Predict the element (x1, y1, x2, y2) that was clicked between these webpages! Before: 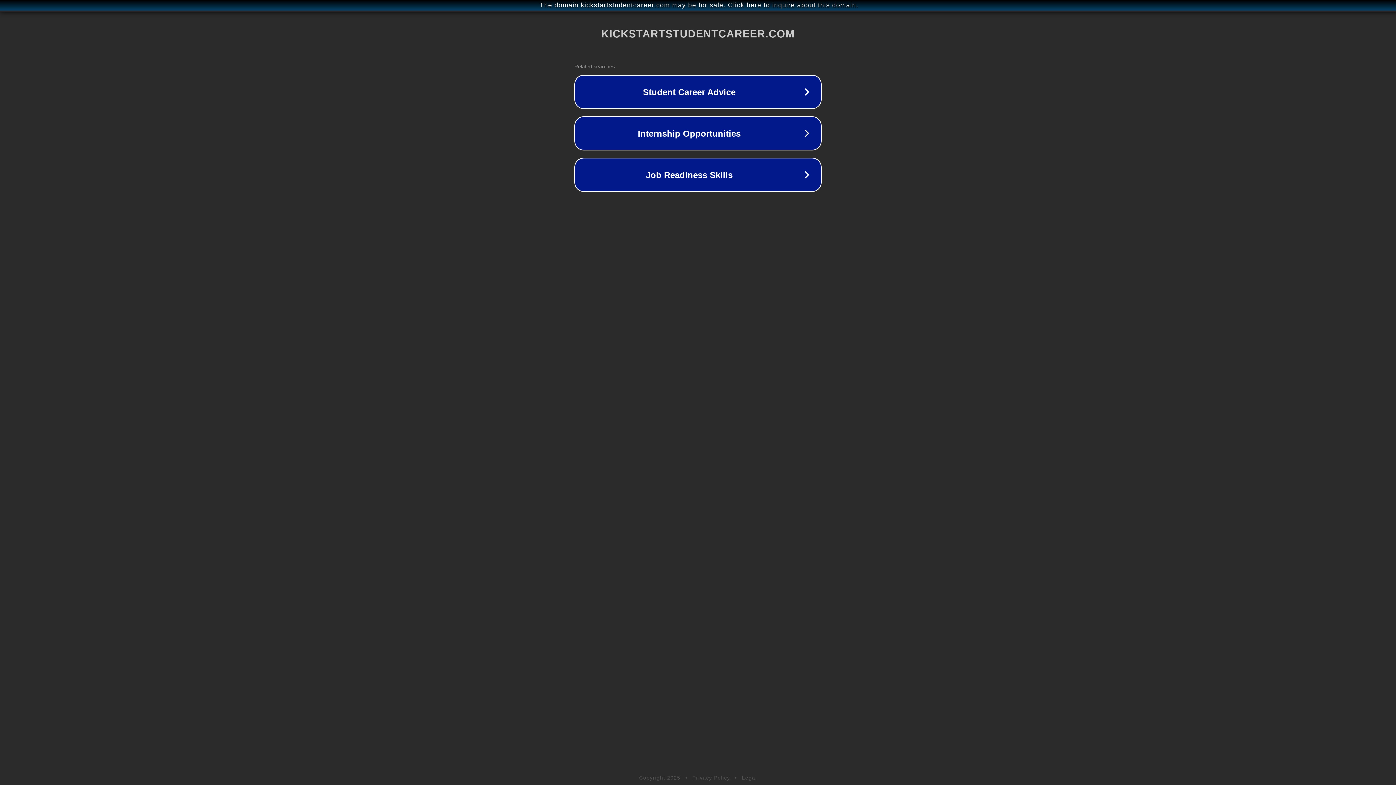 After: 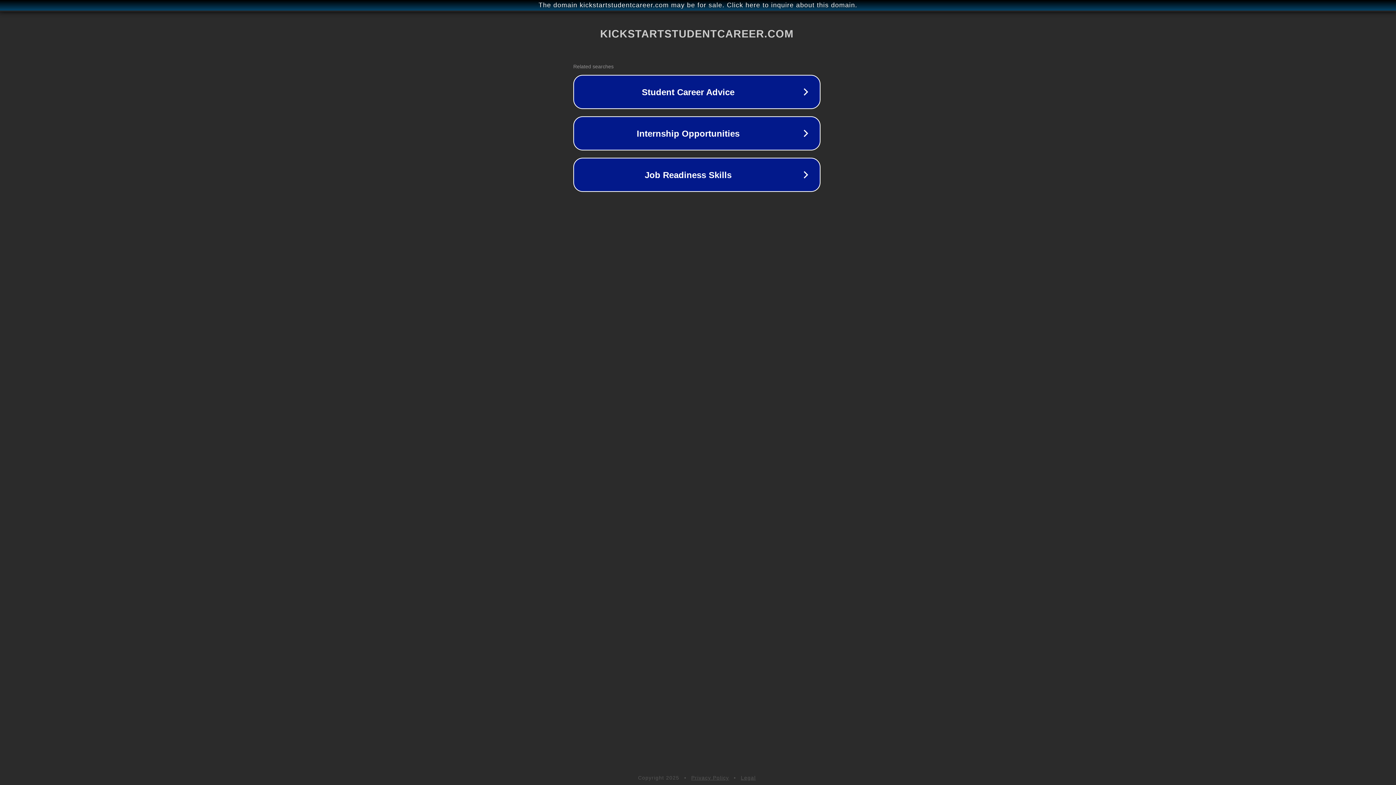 Action: label: The domain kickstartstudentcareer.com may be for sale. Click here to inquire about this domain. bbox: (1, 1, 1397, 9)